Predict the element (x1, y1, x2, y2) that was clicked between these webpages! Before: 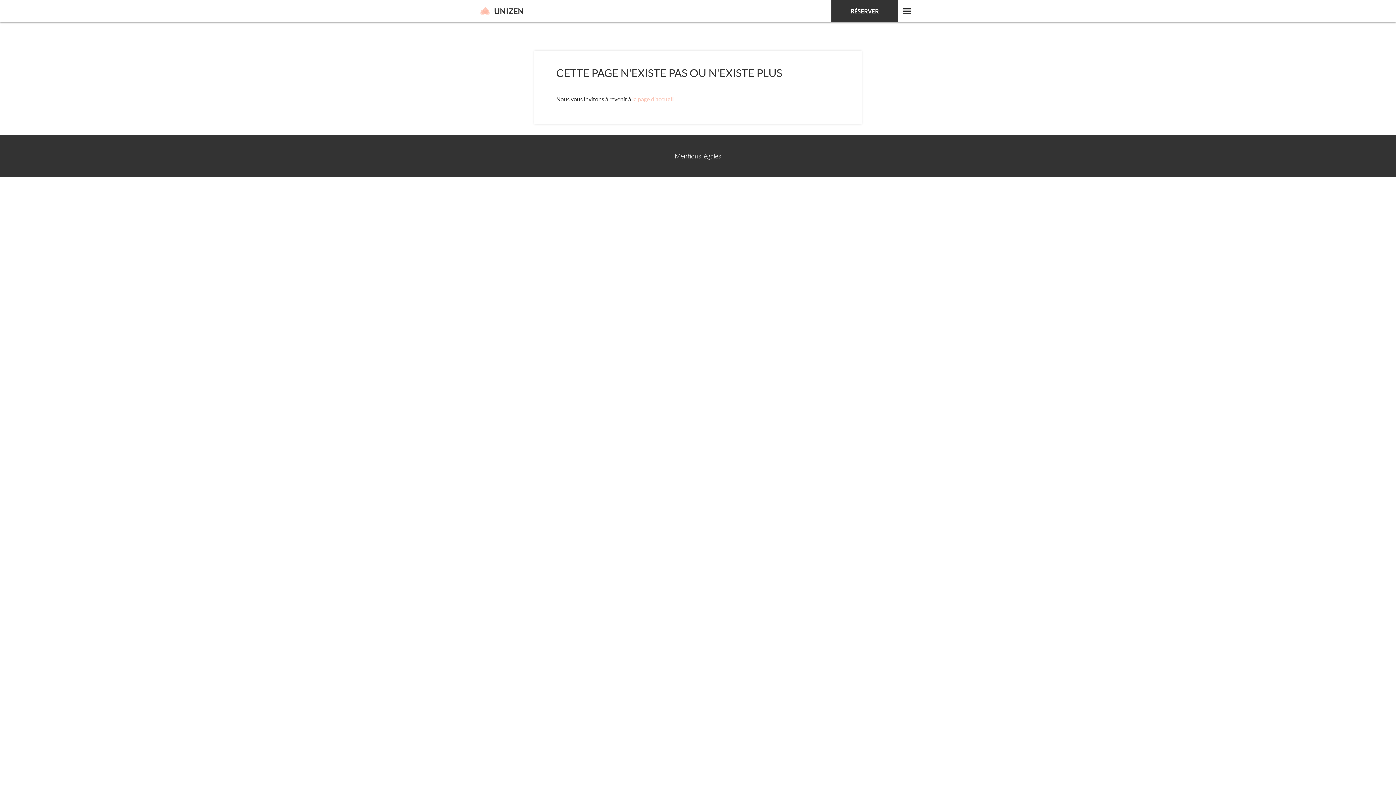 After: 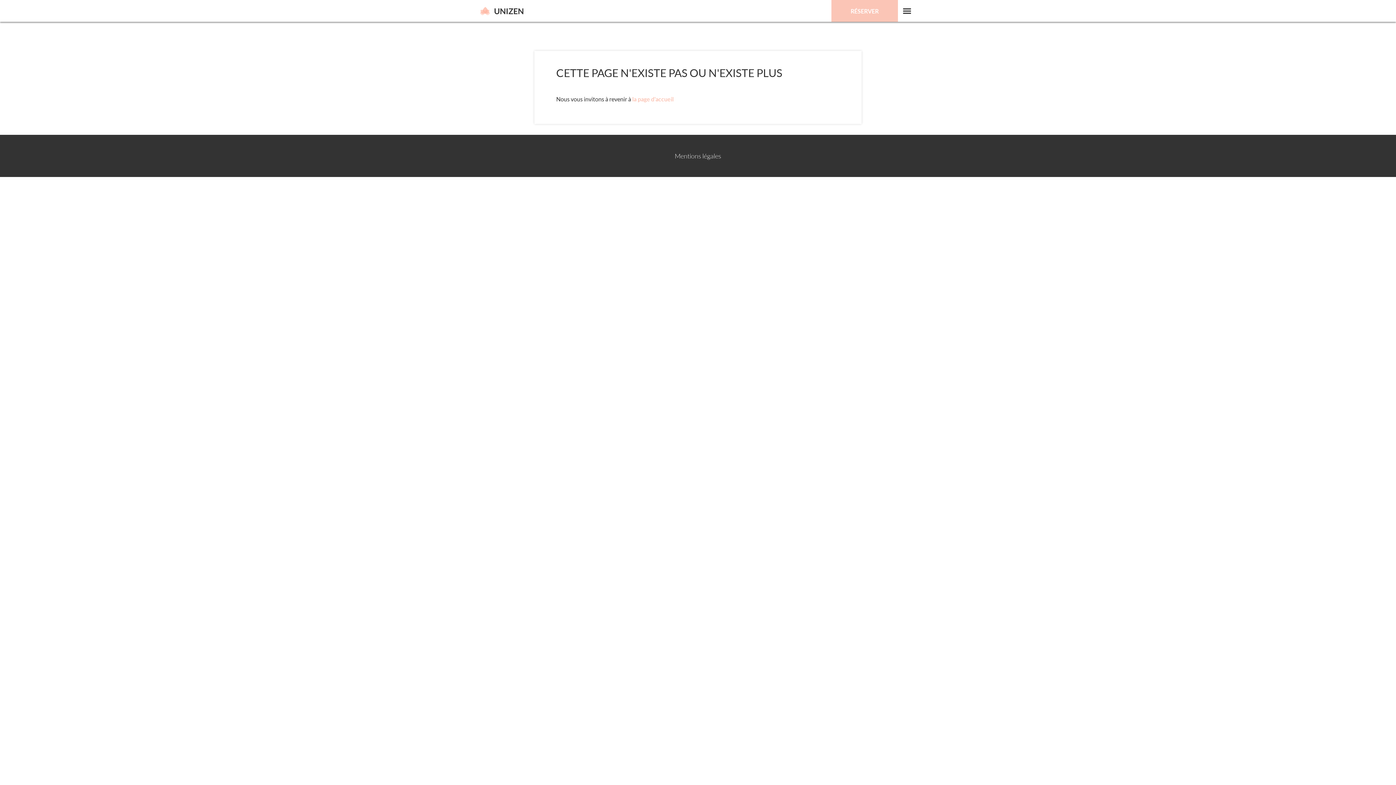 Action: label: RÉSERVER bbox: (831, 0, 898, 21)